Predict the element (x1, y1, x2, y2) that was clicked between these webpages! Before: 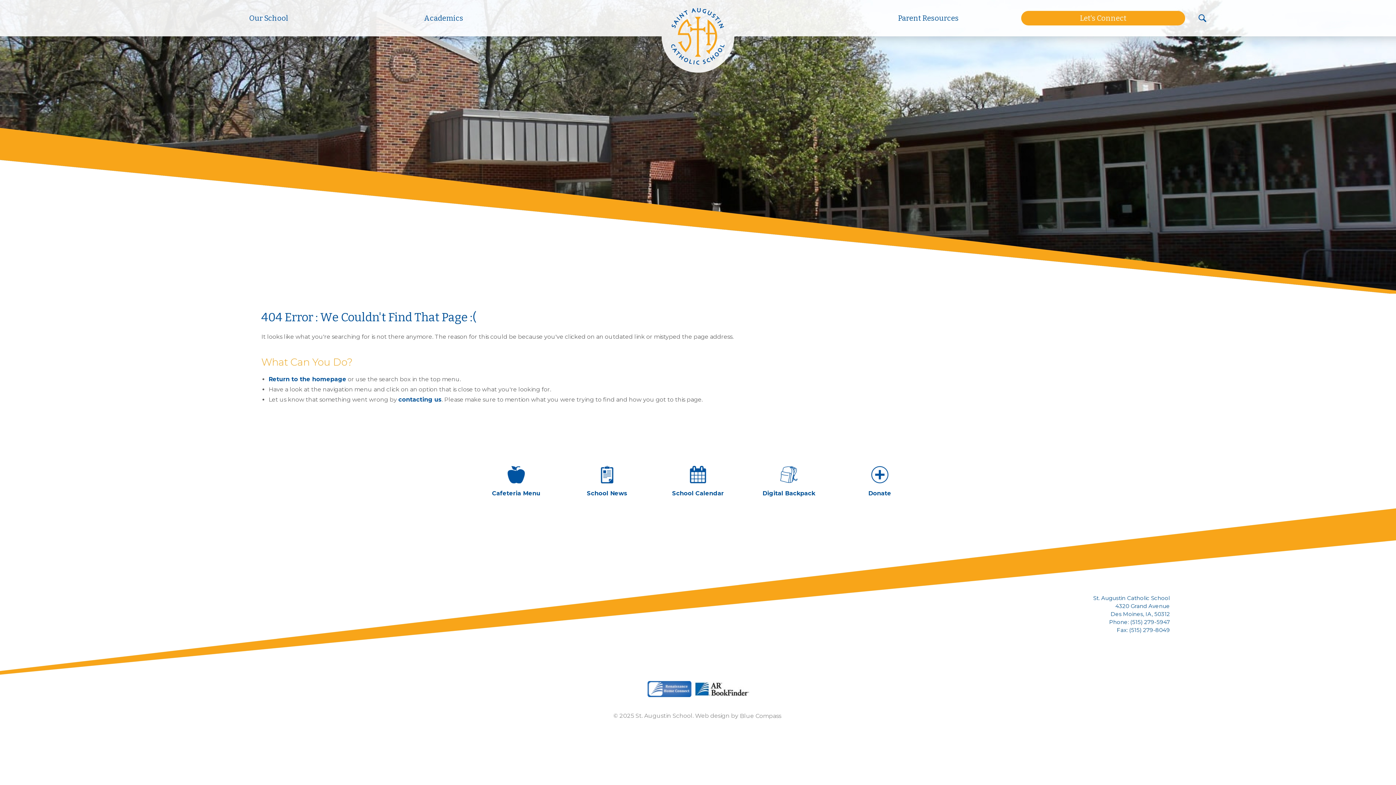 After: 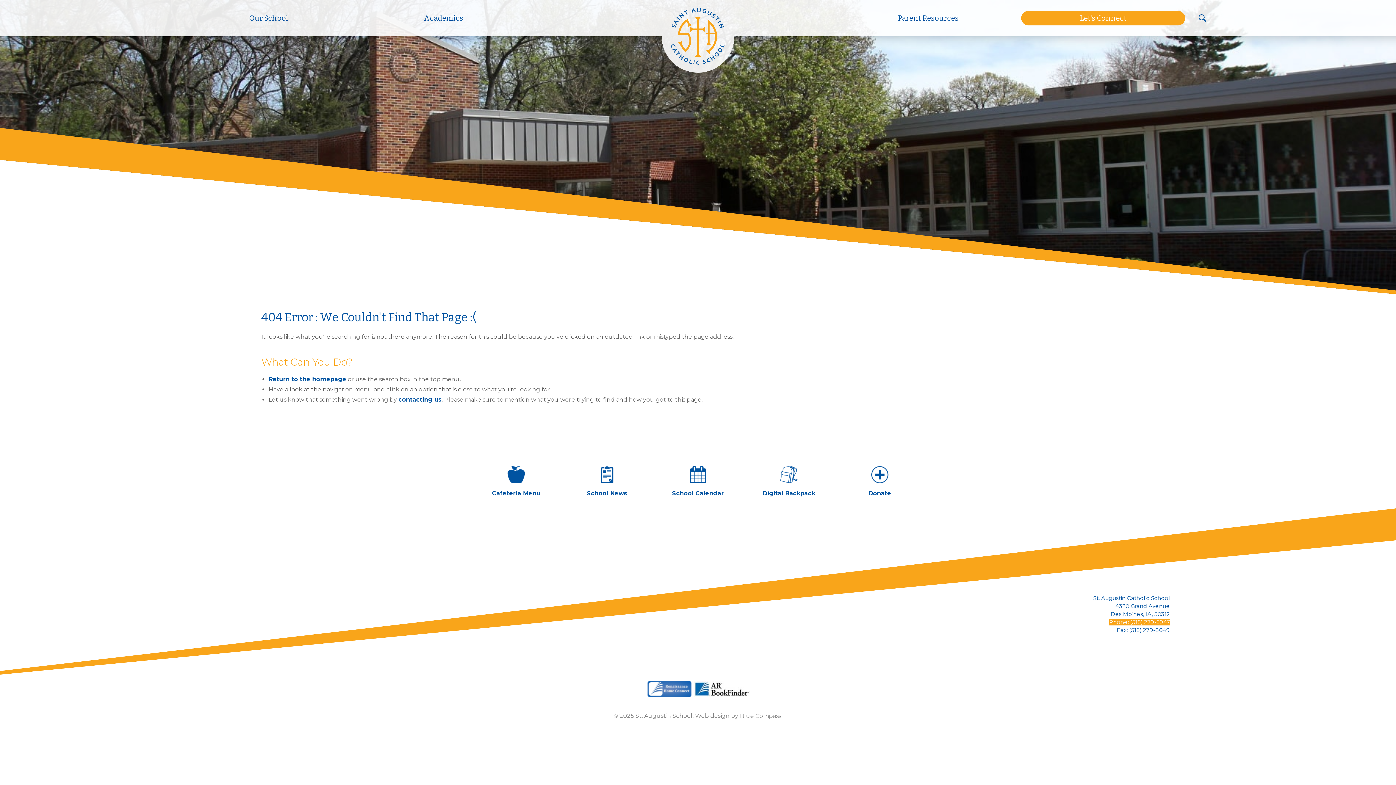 Action: bbox: (1109, 619, 1170, 625) label: Phone: (515) 279-5947